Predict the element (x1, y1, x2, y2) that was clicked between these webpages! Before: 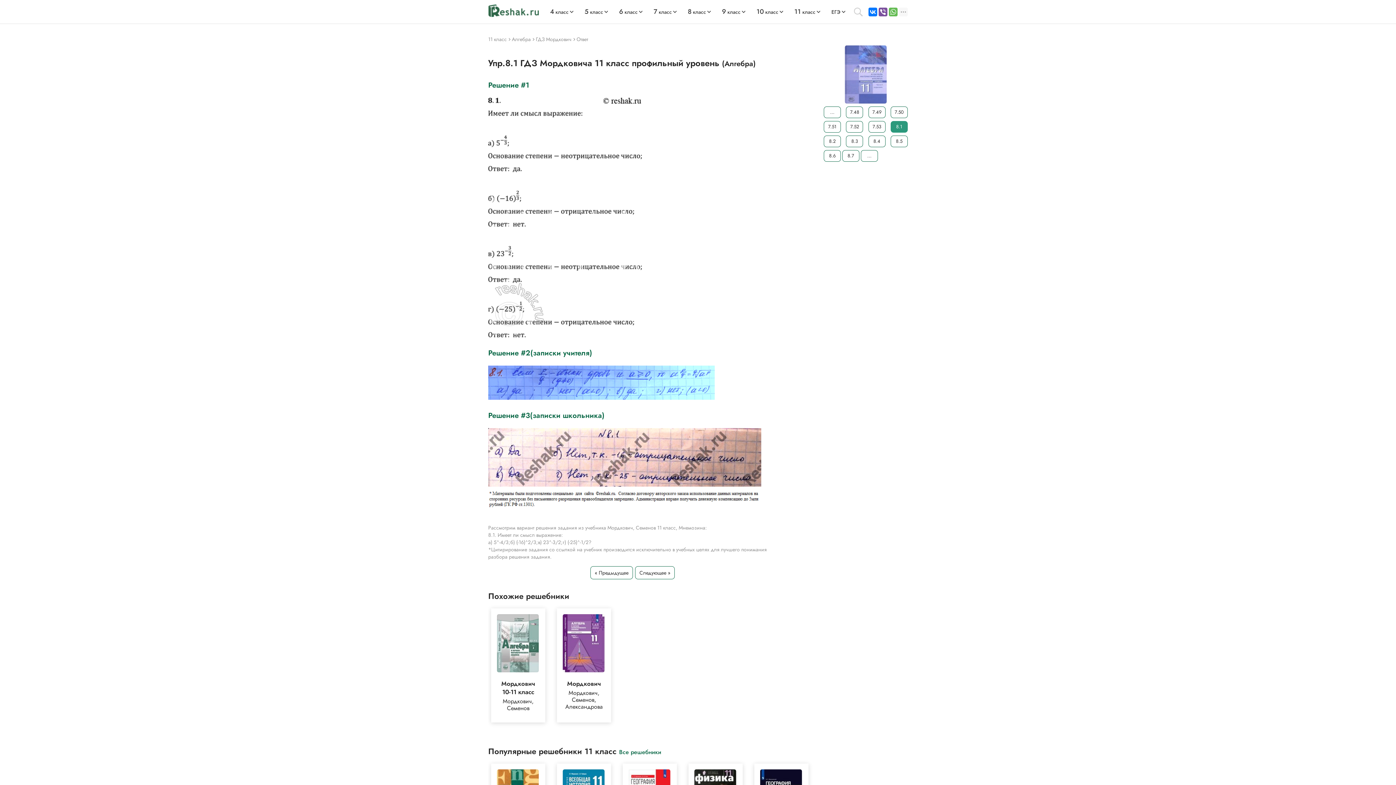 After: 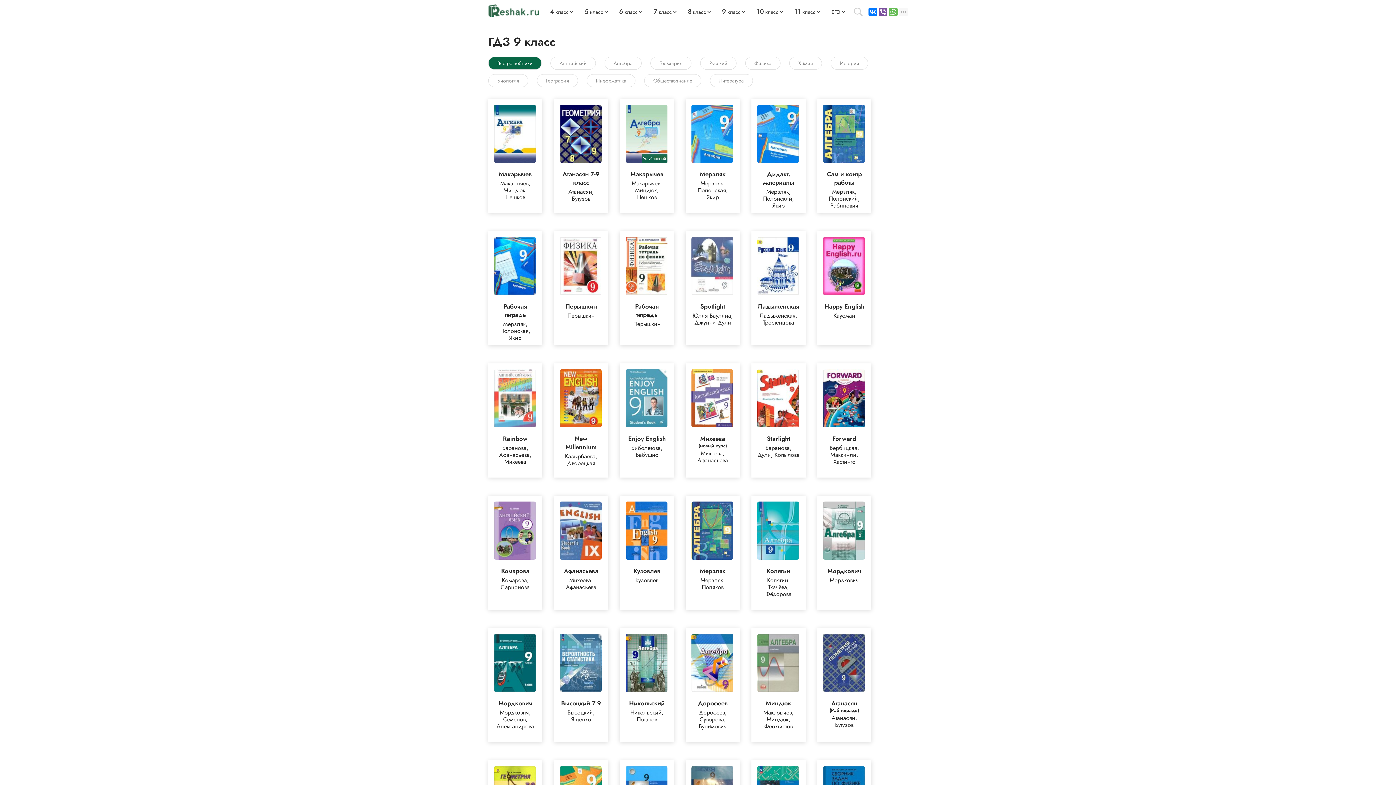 Action: bbox: (722, 8, 740, 15) label: 9 класс